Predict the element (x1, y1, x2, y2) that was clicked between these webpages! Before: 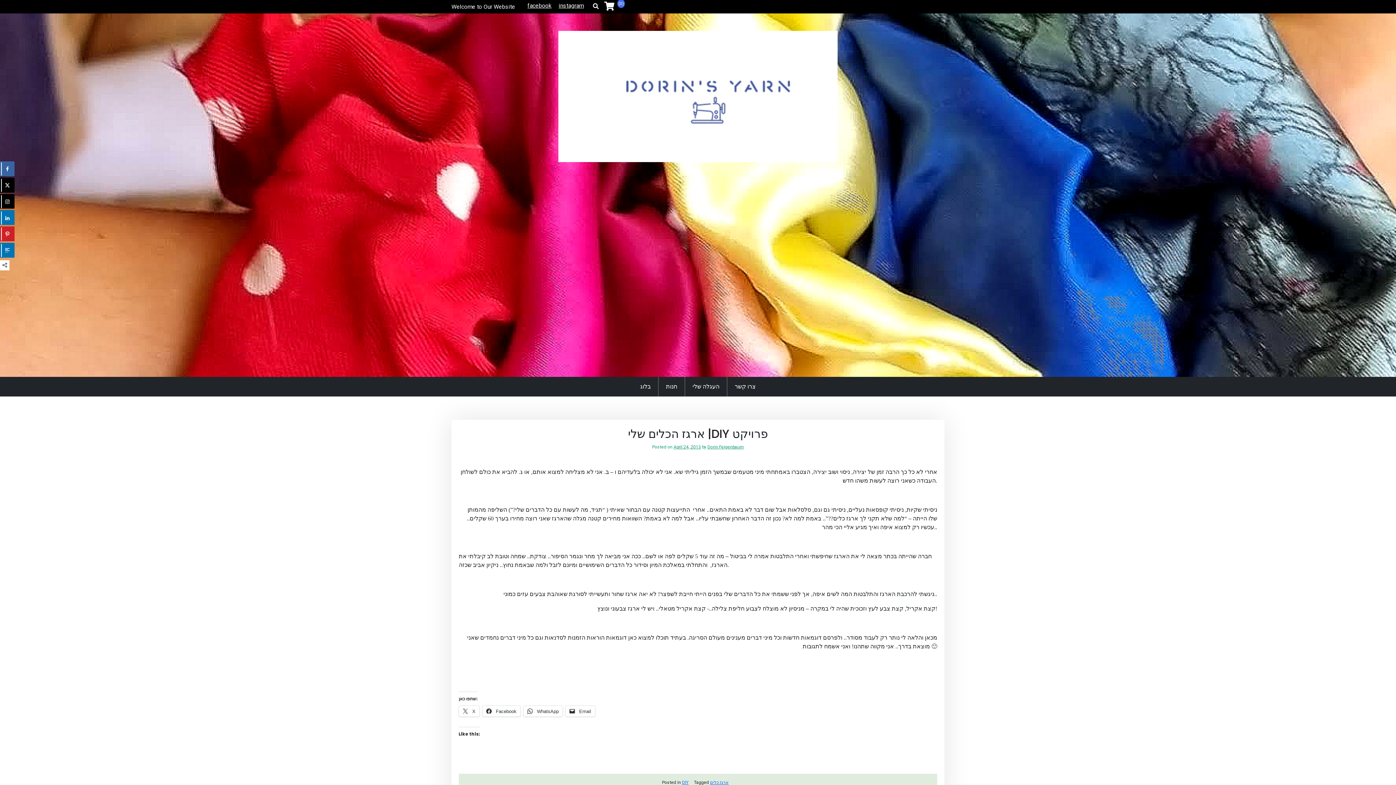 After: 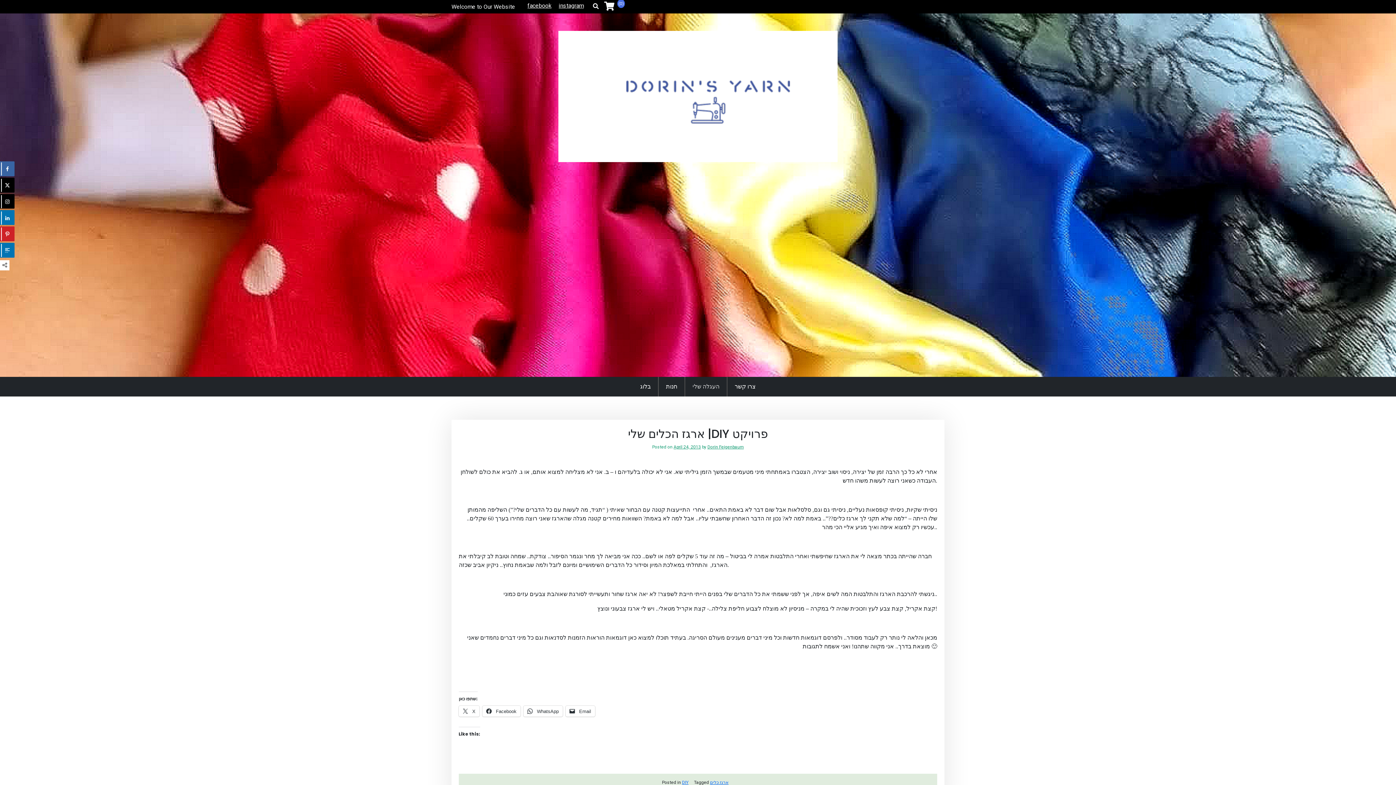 Action: bbox: (685, 377, 727, 396) label: העגלה שלי